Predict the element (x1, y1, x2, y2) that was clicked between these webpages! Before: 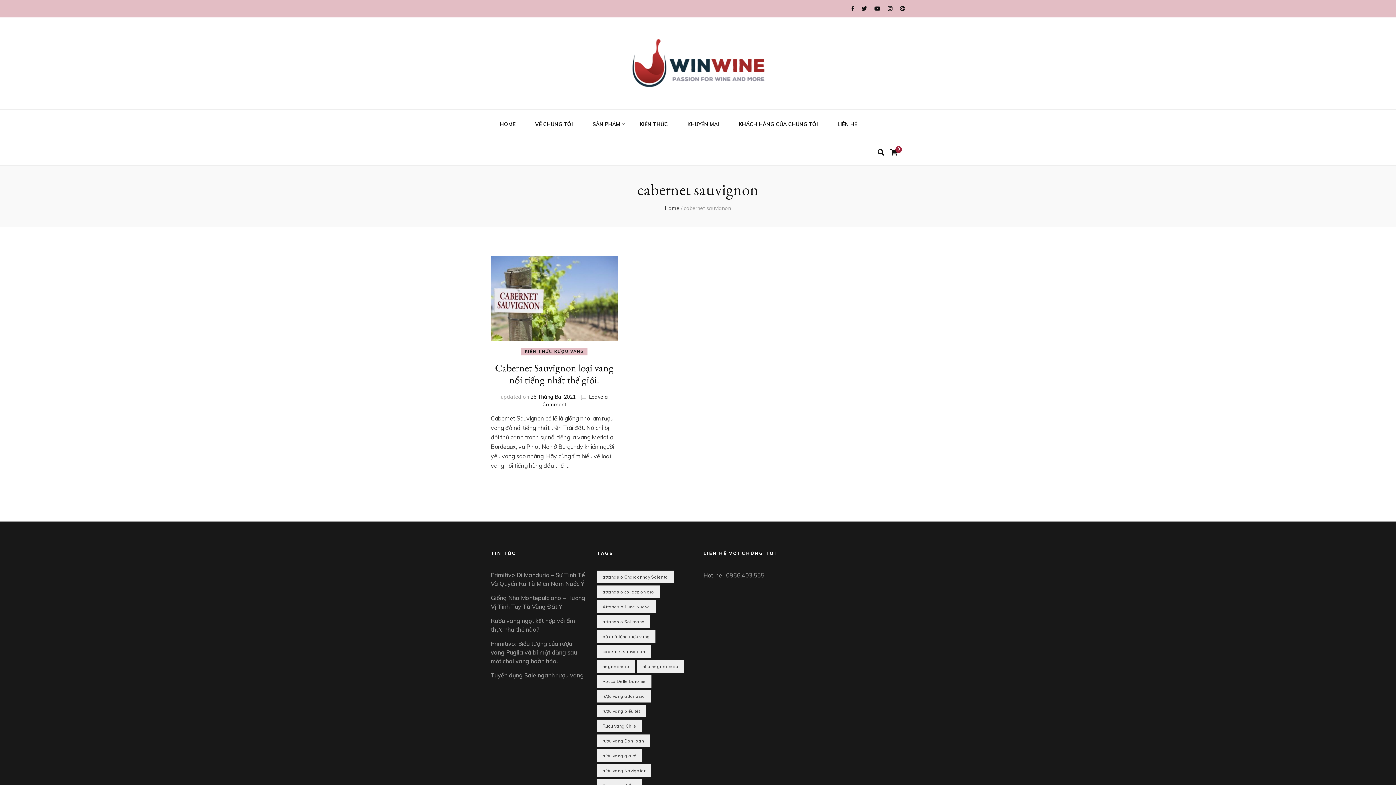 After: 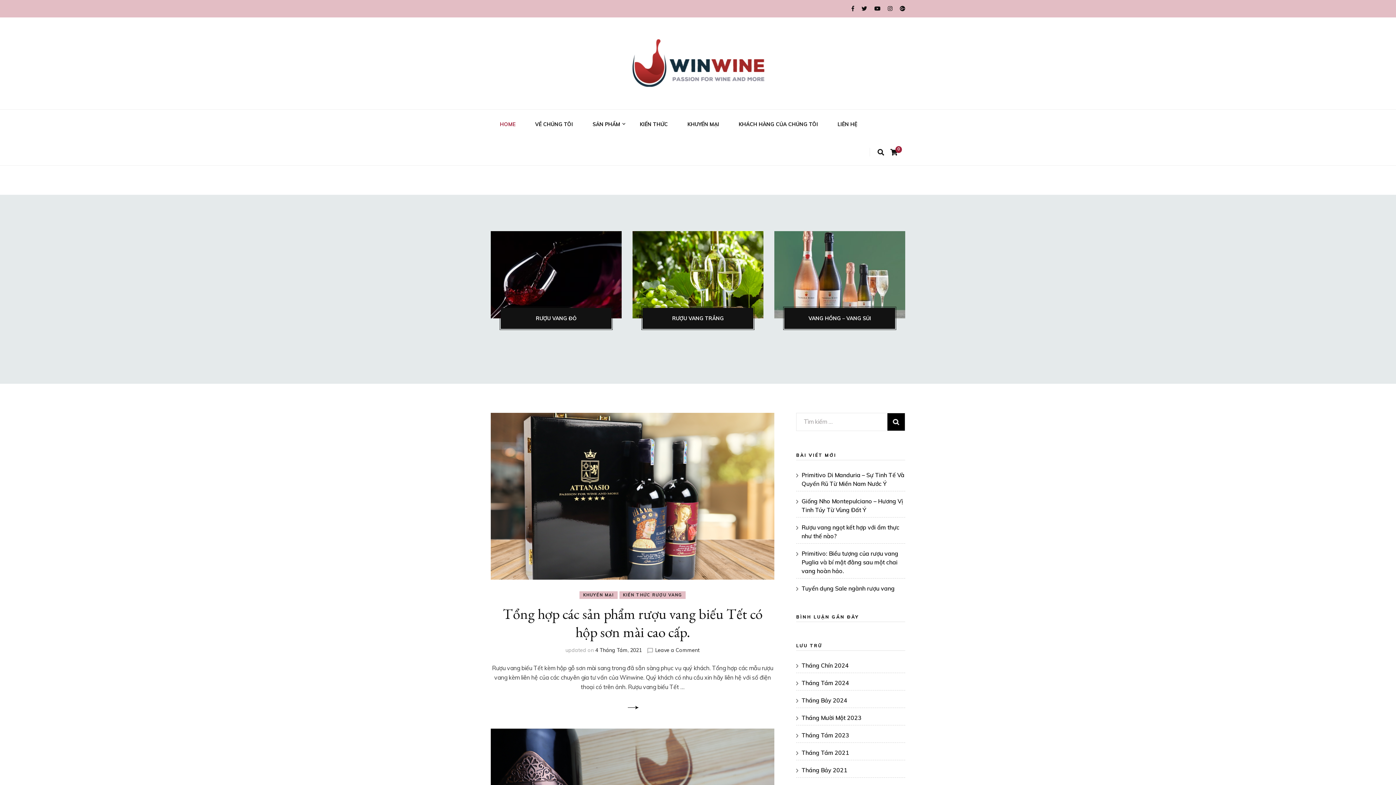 Action: bbox: (625, 34, 770, 92)